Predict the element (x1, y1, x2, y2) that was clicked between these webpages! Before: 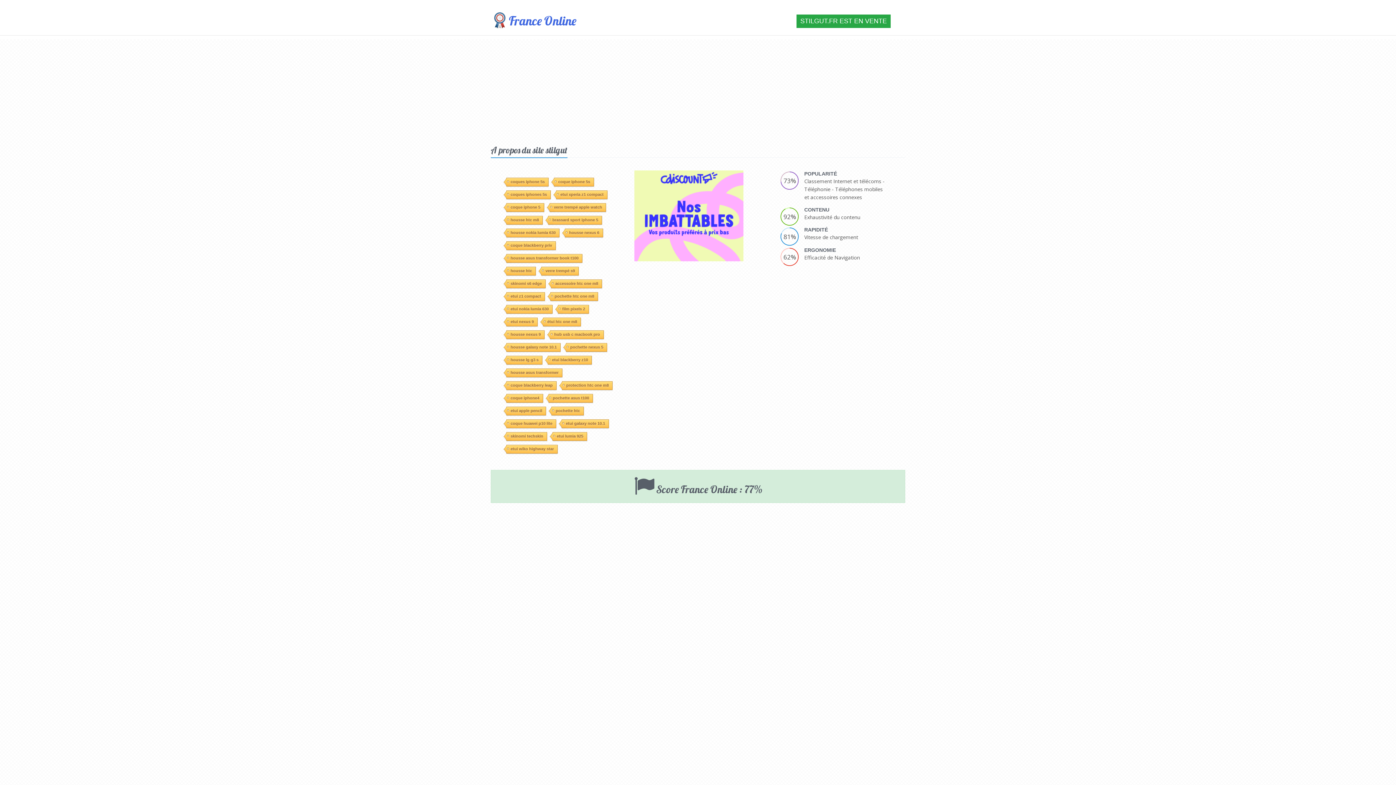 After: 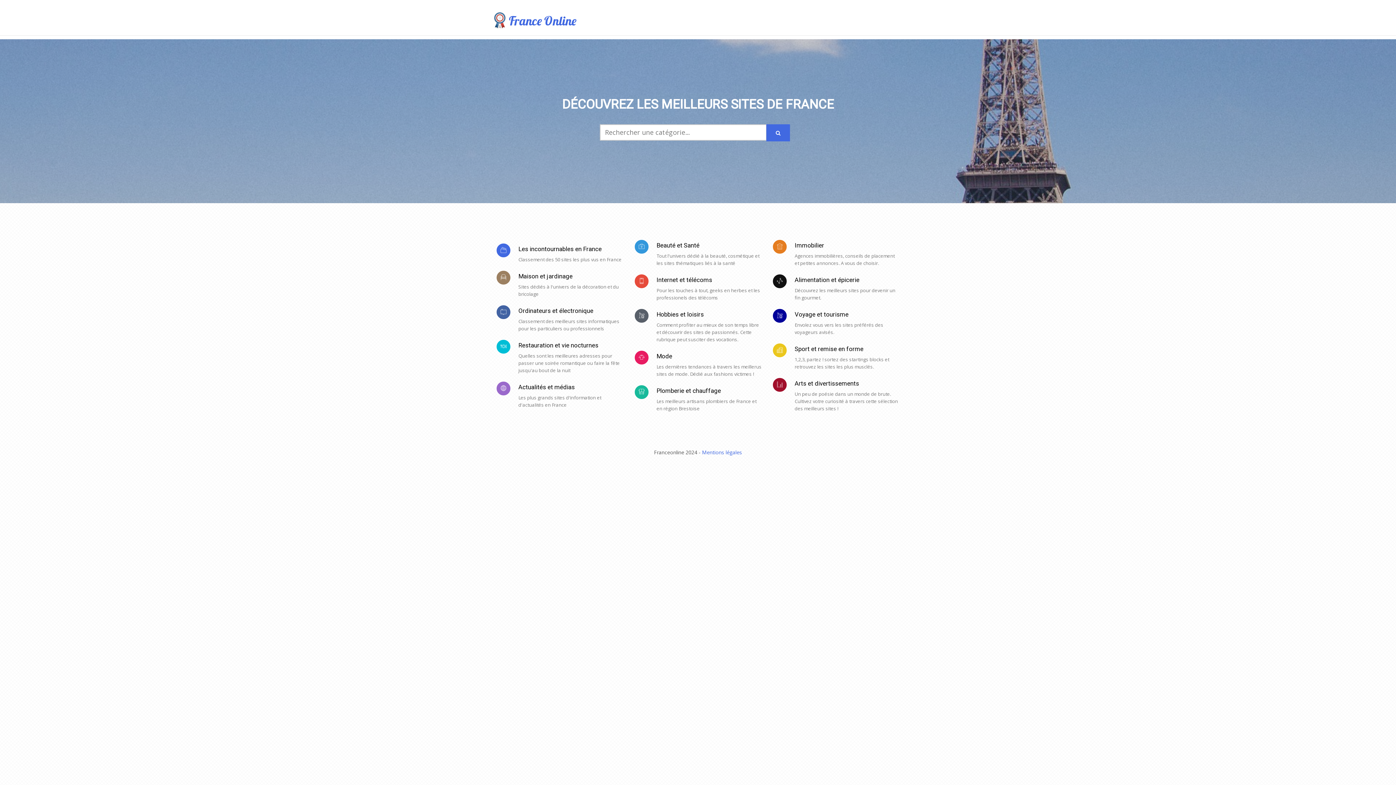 Action: bbox: (490, 9, 576, 32) label: France Online